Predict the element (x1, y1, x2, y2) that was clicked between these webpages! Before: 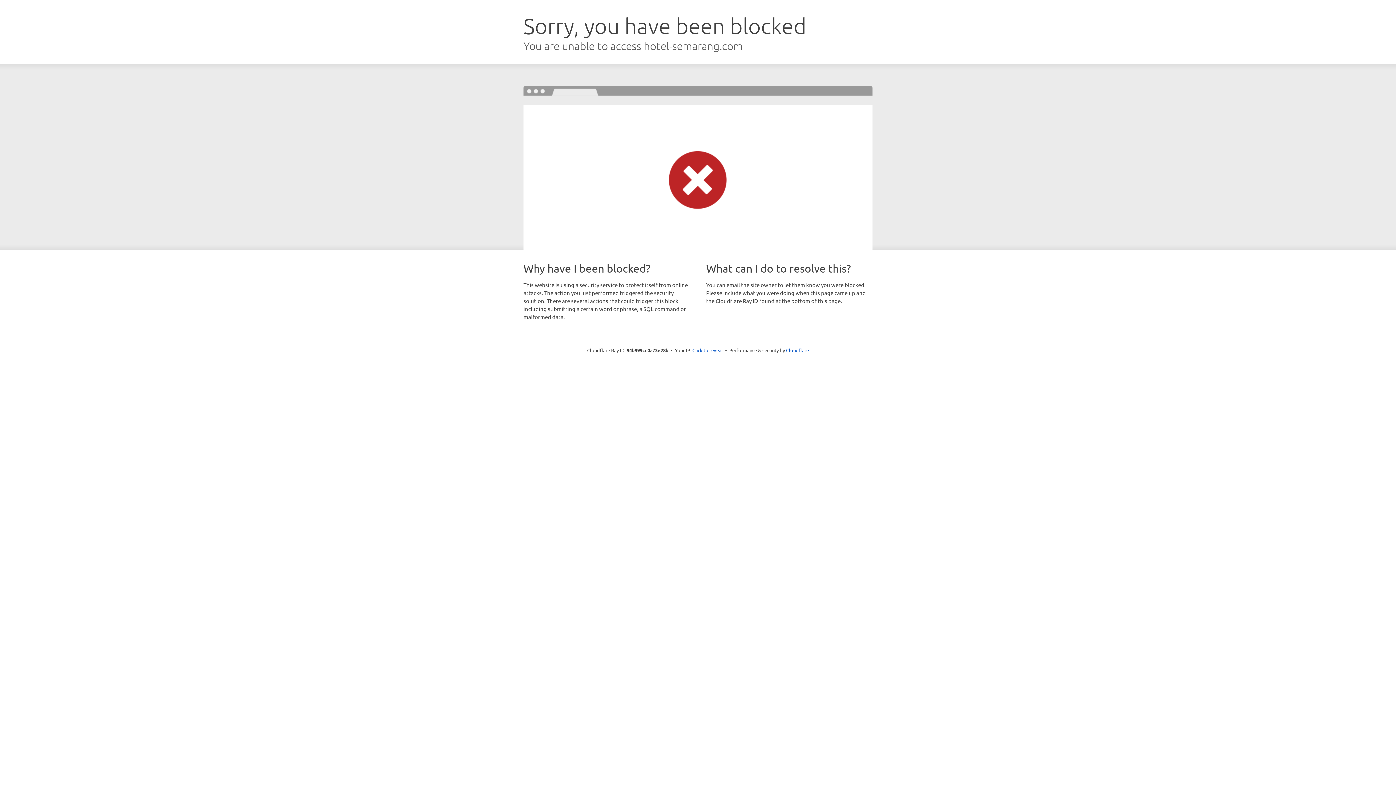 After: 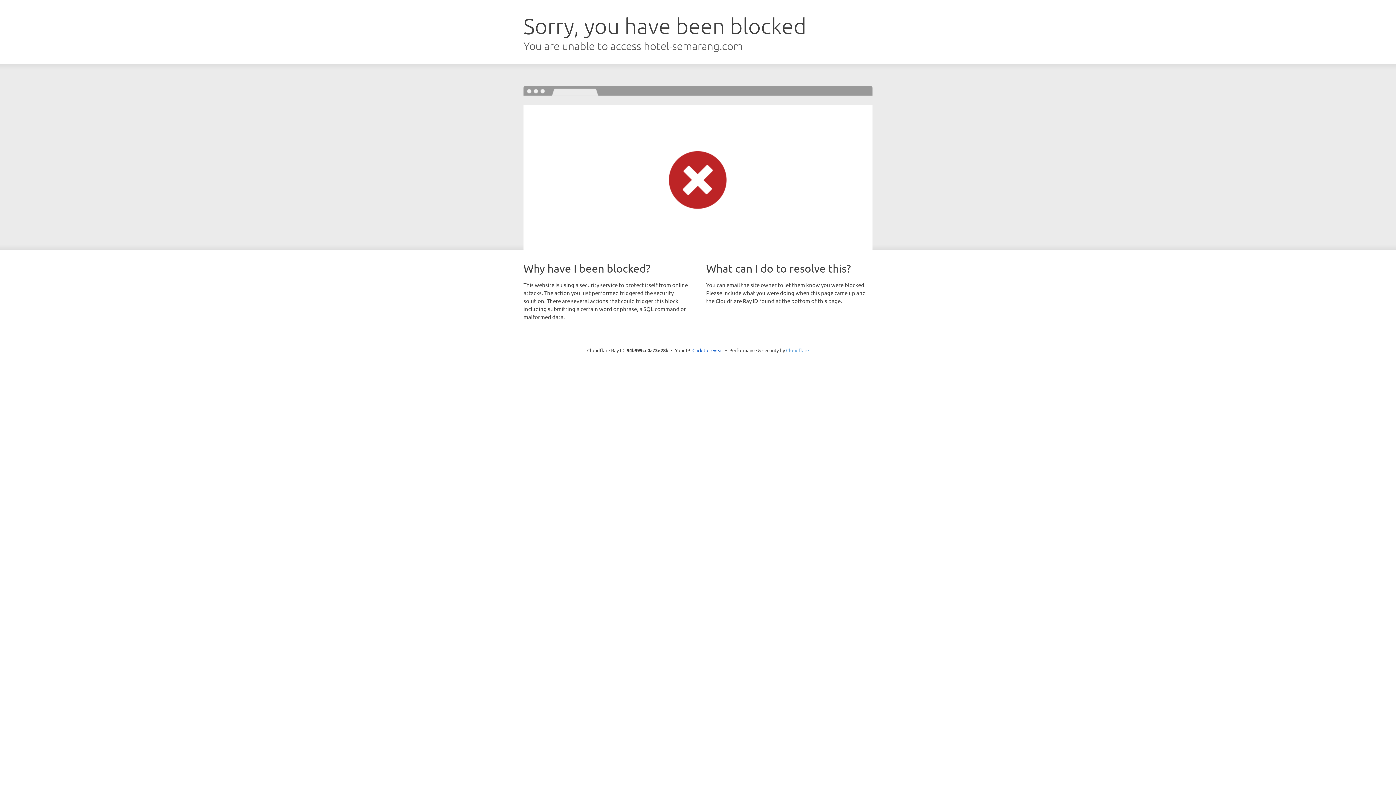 Action: label: Cloudflare bbox: (786, 347, 809, 353)